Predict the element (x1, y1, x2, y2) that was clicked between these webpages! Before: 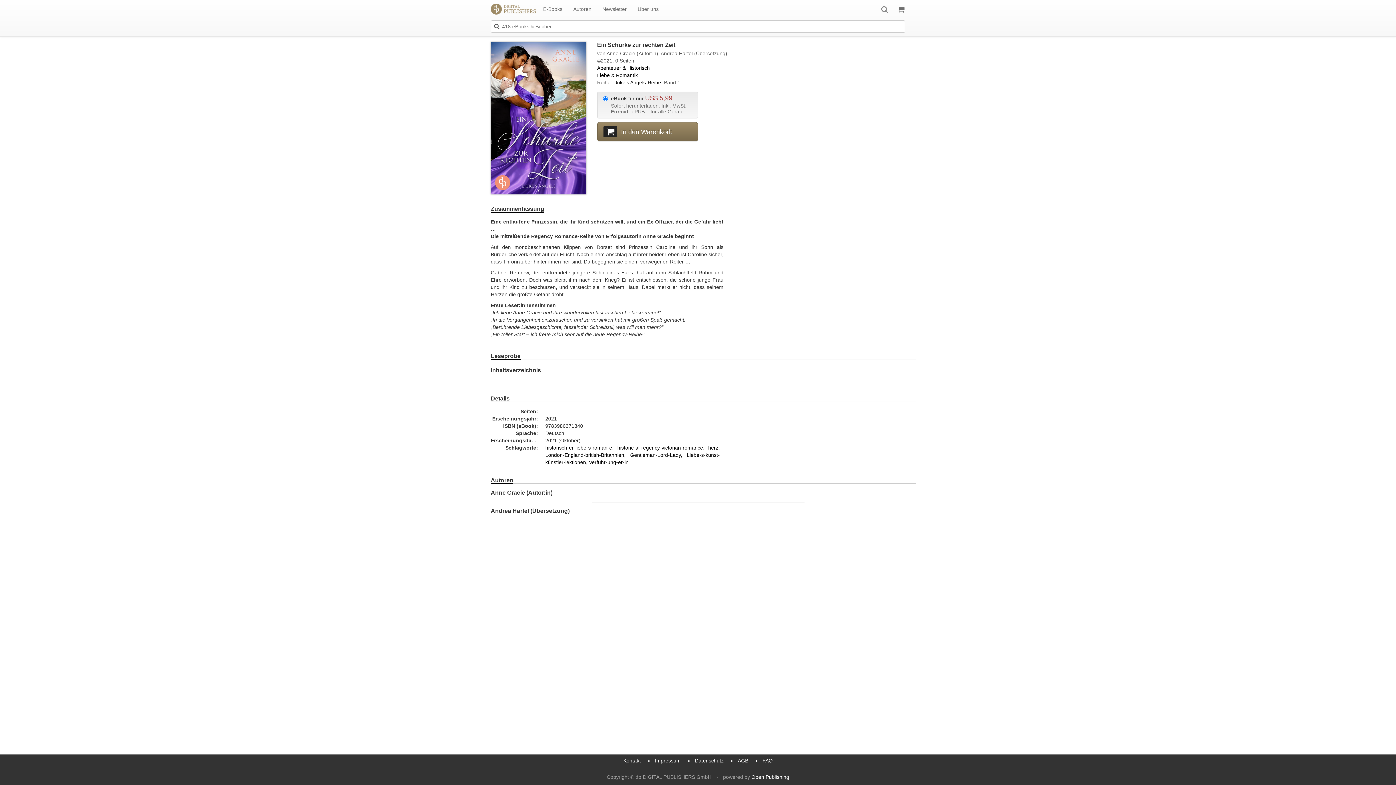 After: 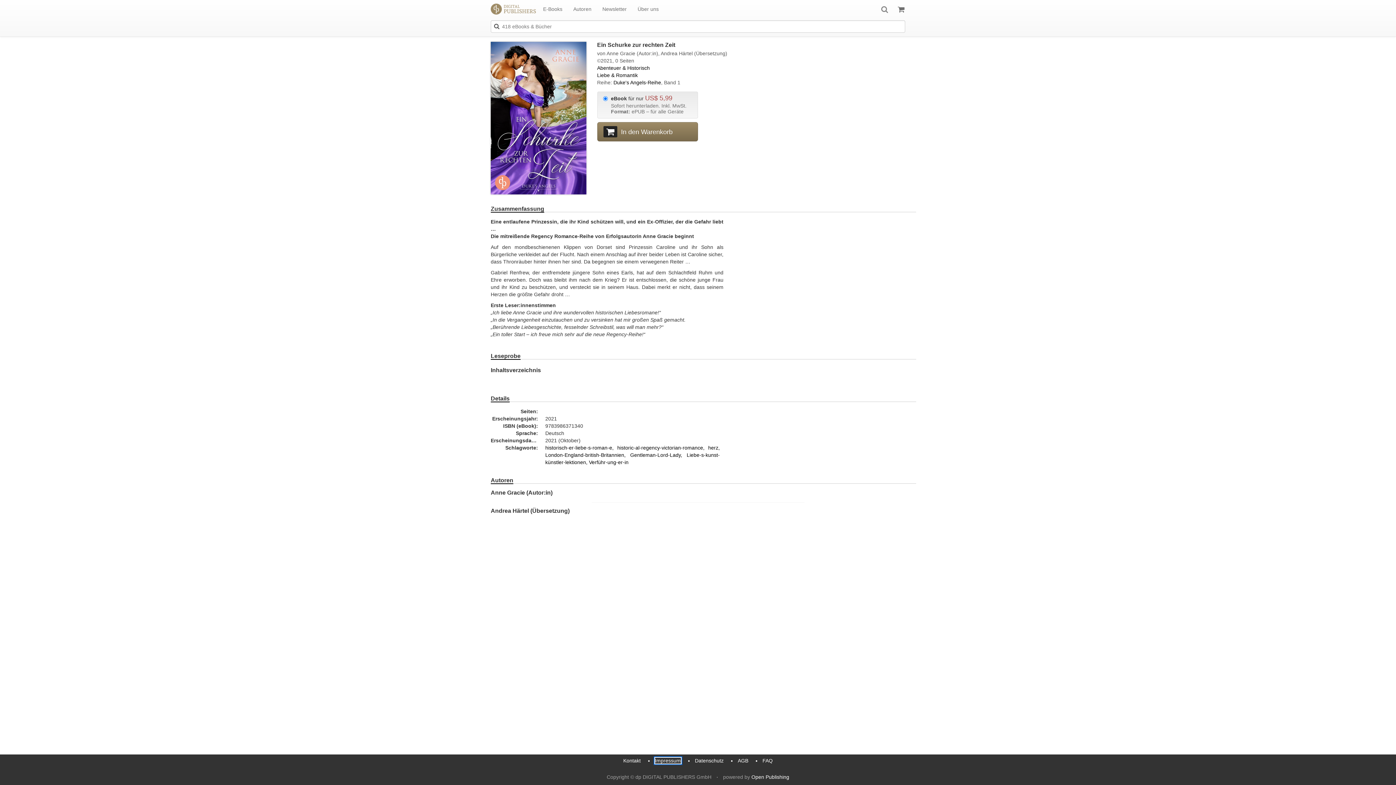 Action: bbox: (655, 758, 680, 764) label: Impressum